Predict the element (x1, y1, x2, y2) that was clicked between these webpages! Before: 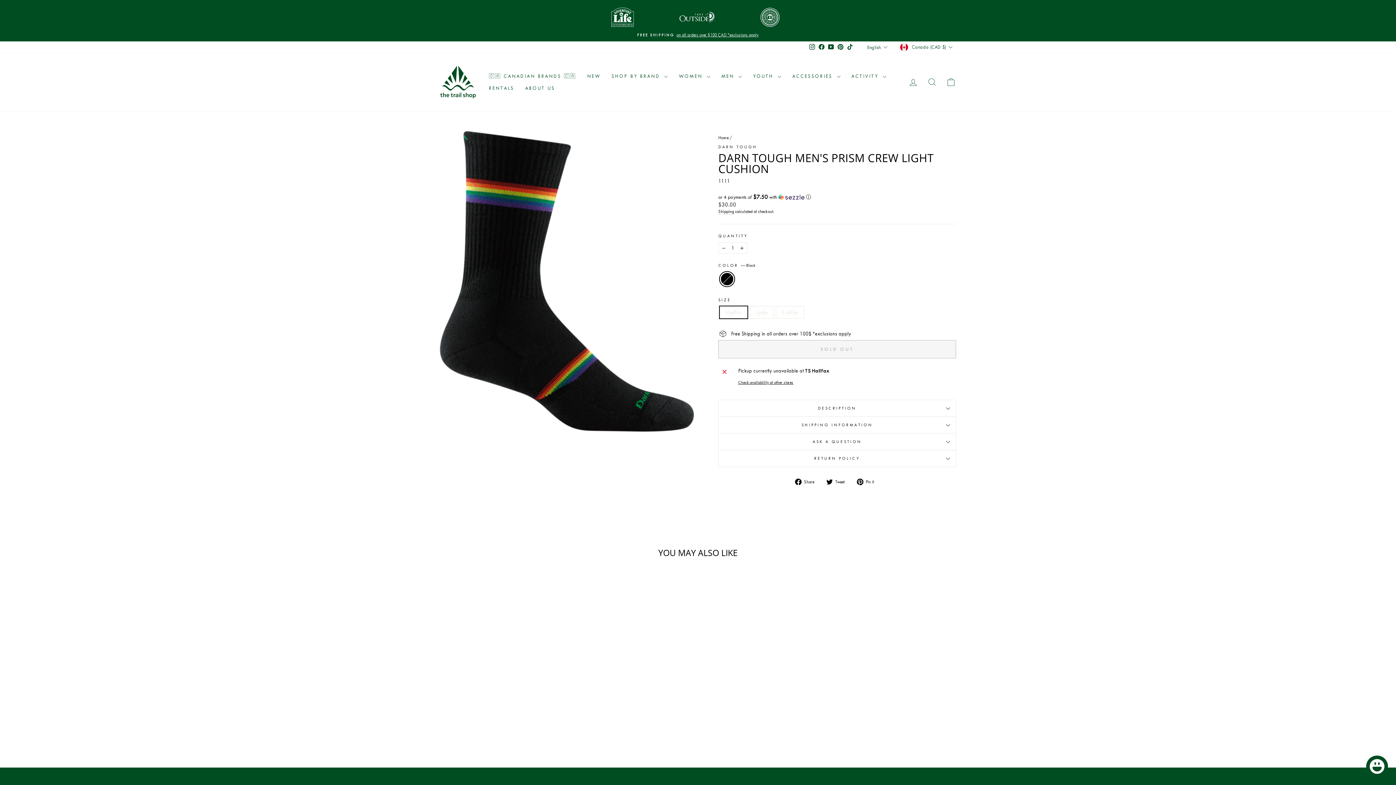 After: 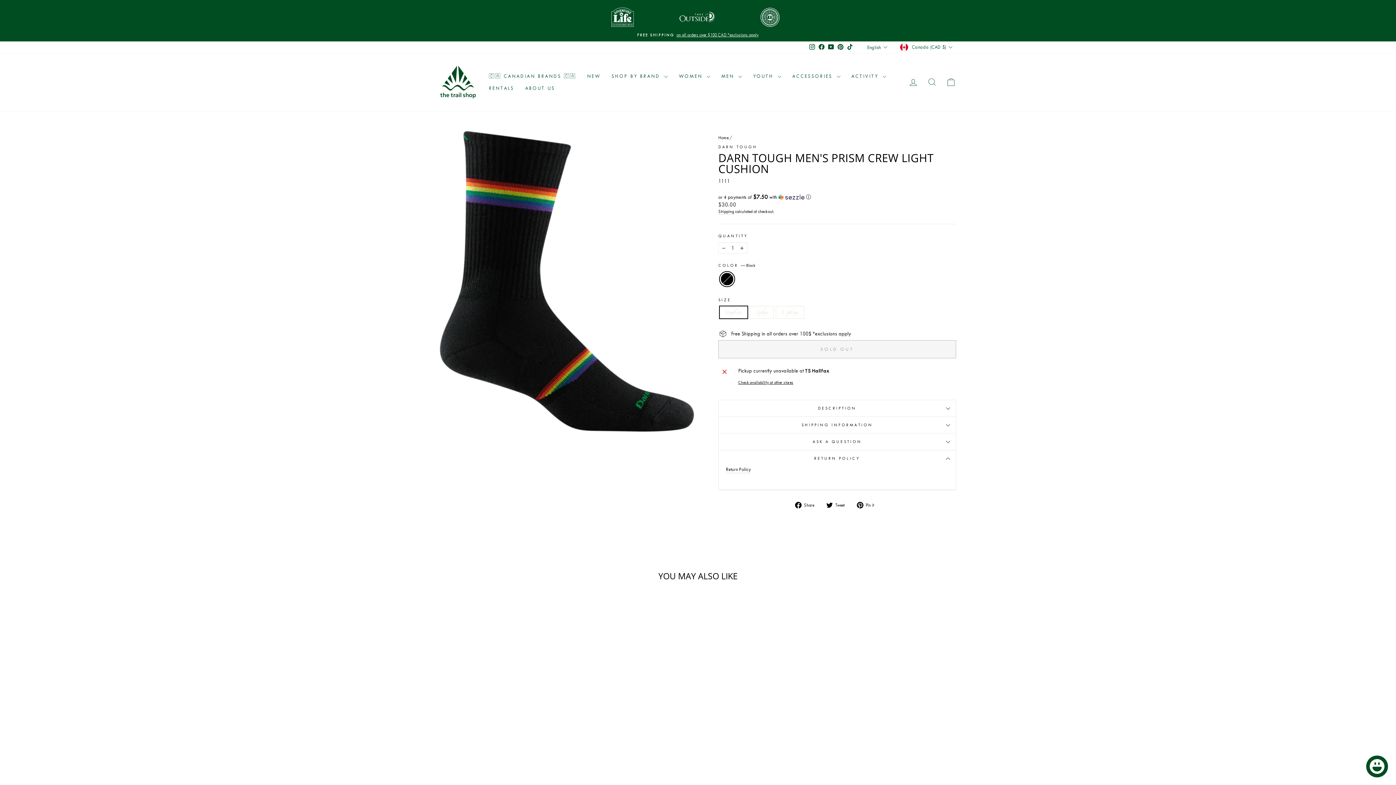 Action: bbox: (718, 450, 956, 466) label: RETURN POLICY